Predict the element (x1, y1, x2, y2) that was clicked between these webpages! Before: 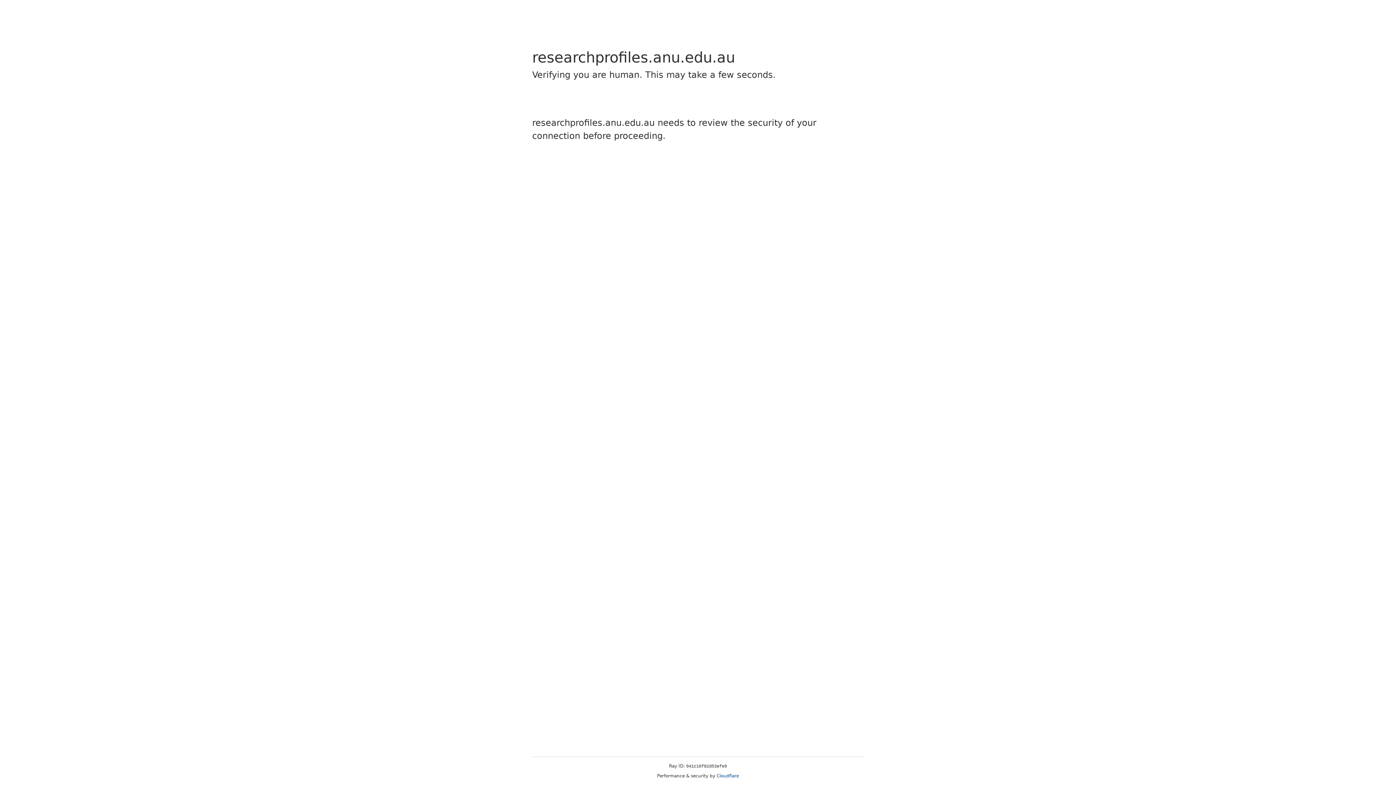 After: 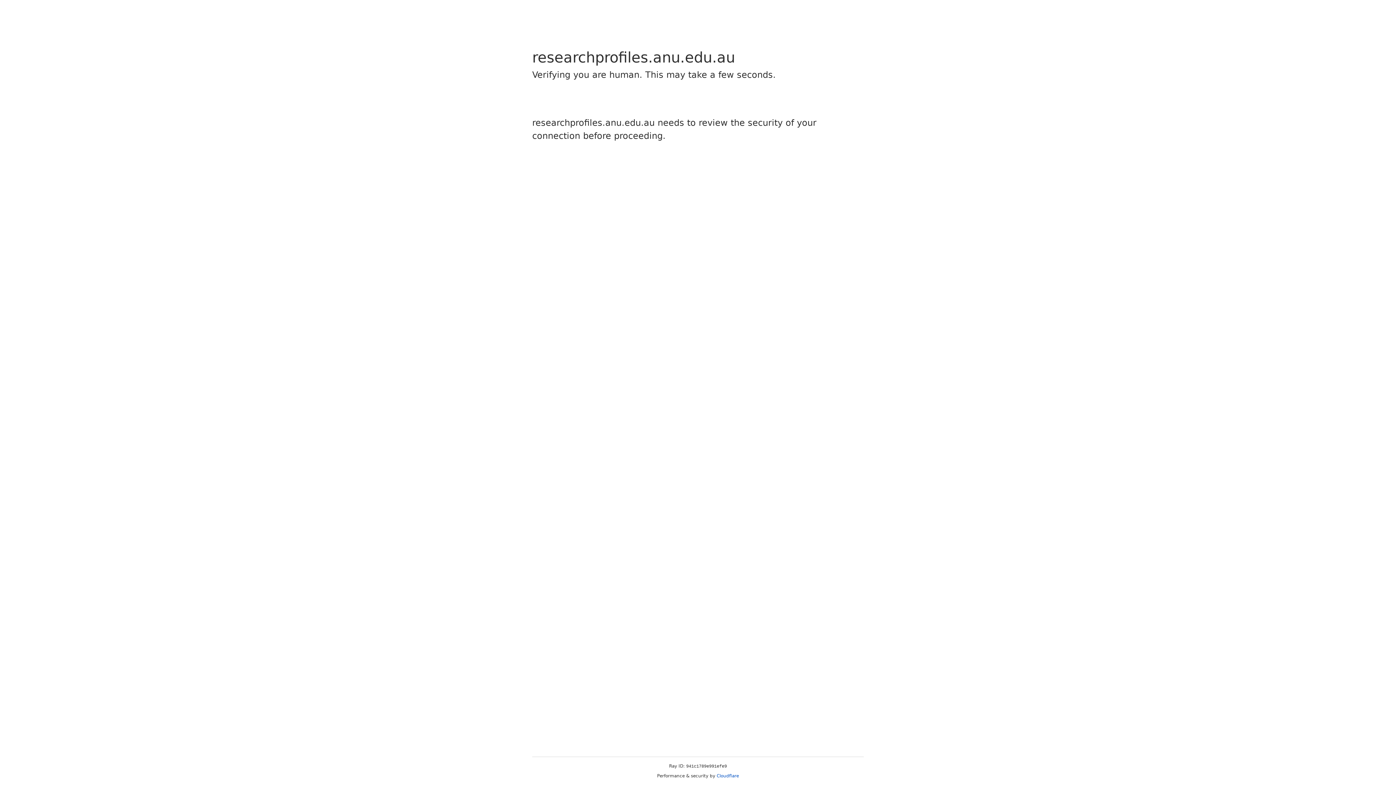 Action: bbox: (716, 773, 739, 778) label: Cloudflare